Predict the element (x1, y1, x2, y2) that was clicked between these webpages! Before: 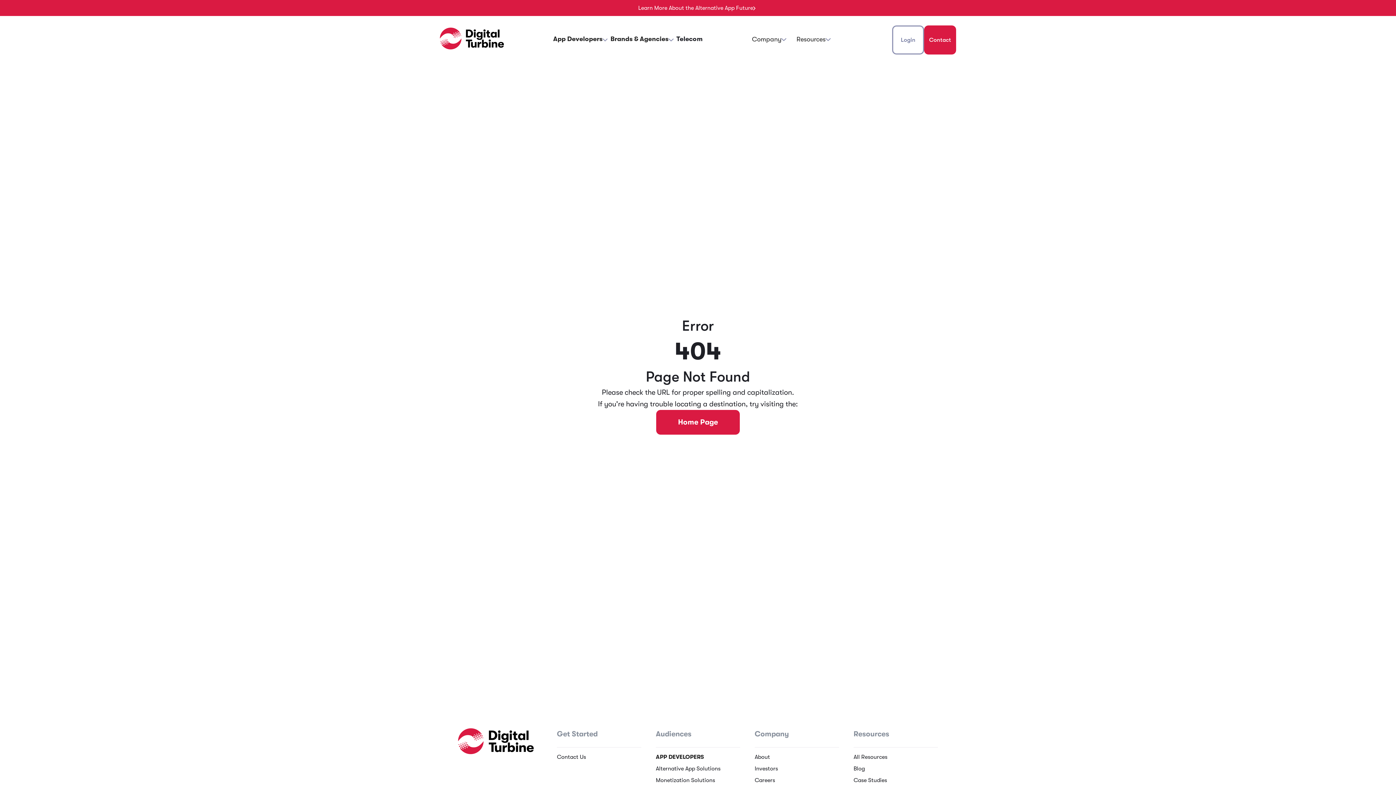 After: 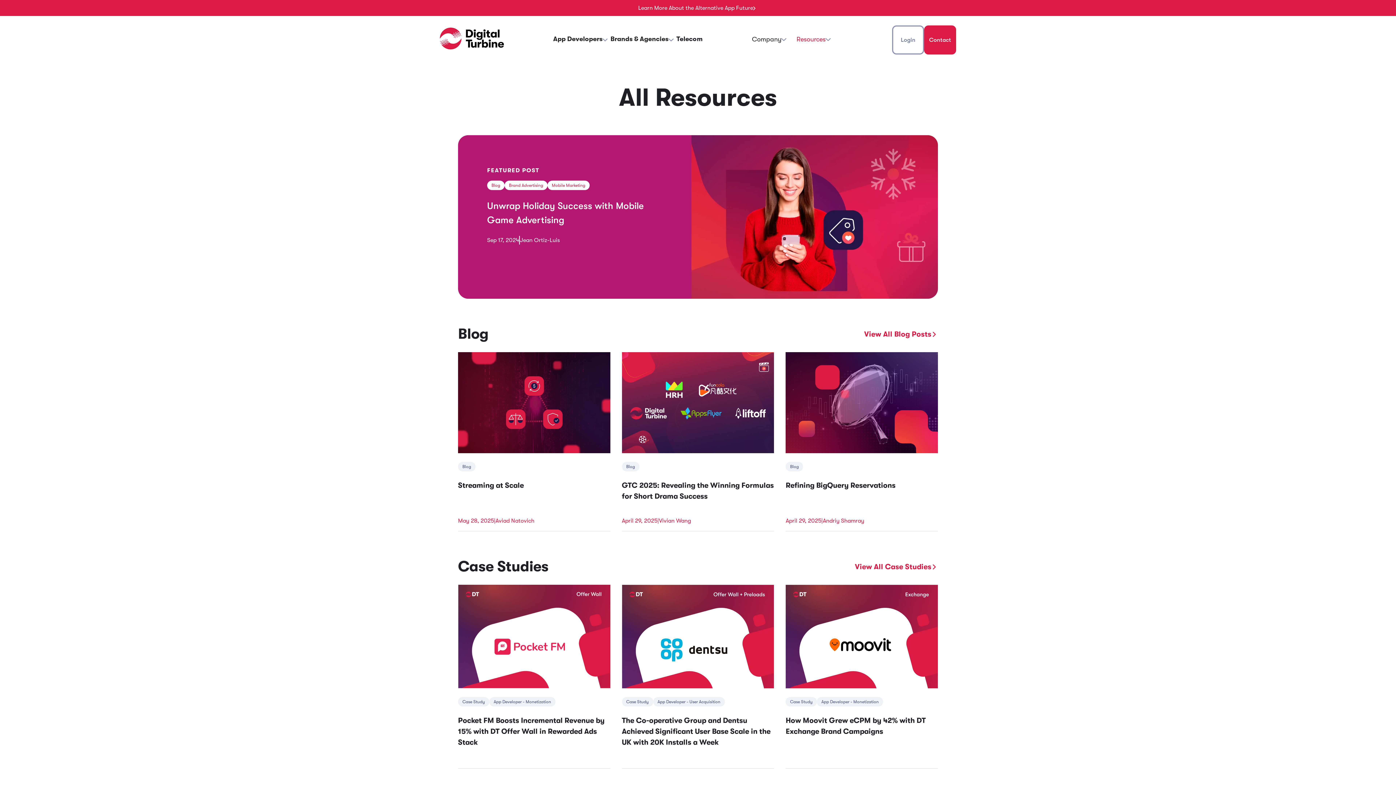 Action: bbox: (796, 32, 840, 47) label: Resources